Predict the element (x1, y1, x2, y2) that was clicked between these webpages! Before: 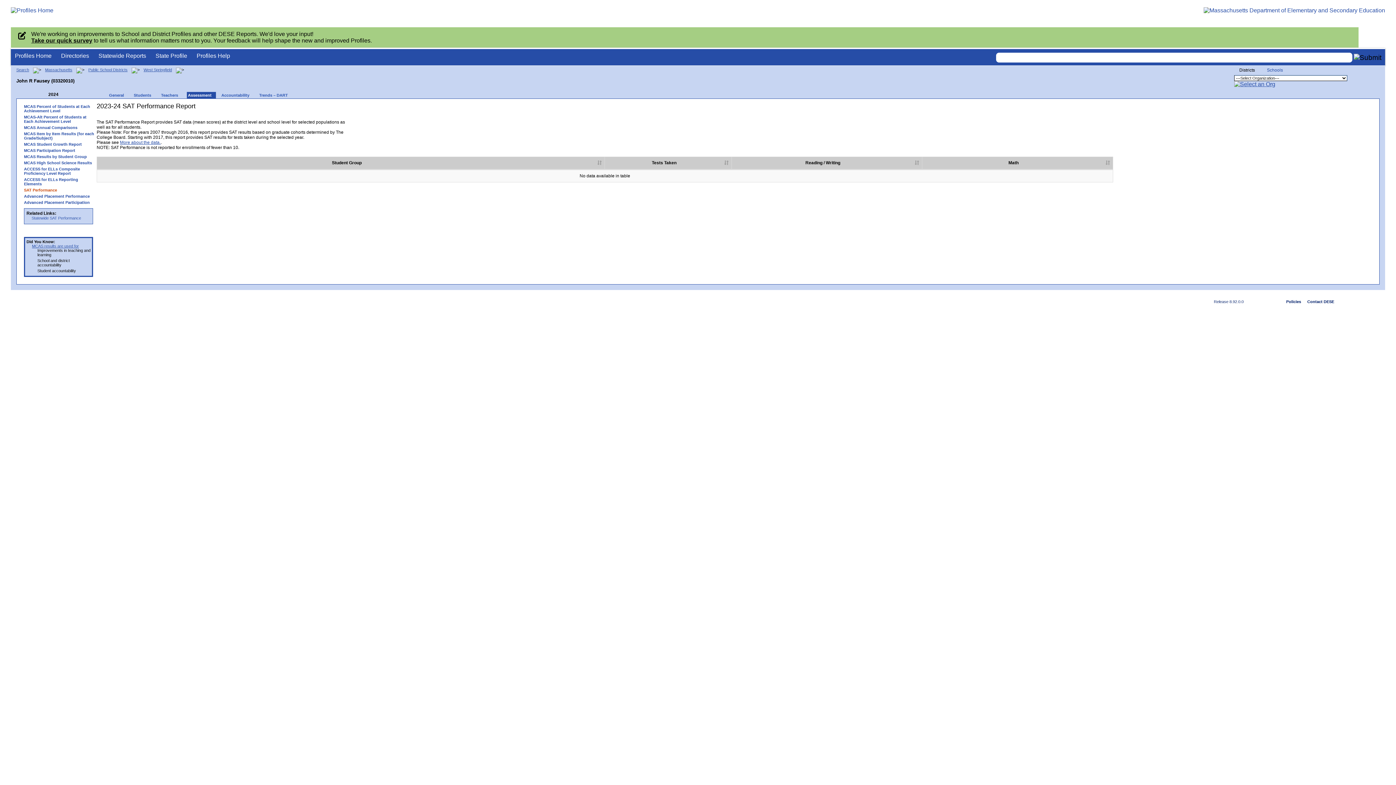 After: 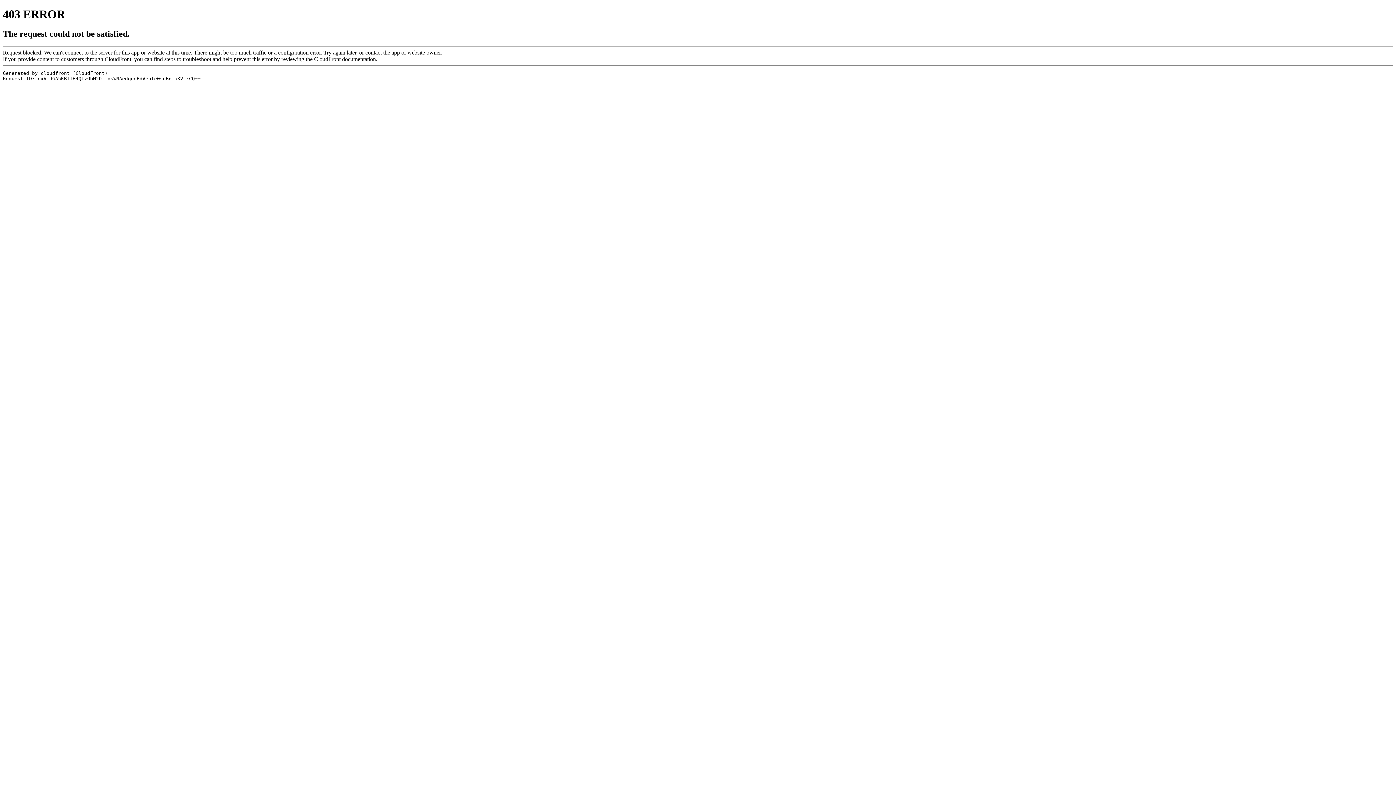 Action: bbox: (20, 104, 96, 112) label: MCAS Percent of Students at Each Achievement Level